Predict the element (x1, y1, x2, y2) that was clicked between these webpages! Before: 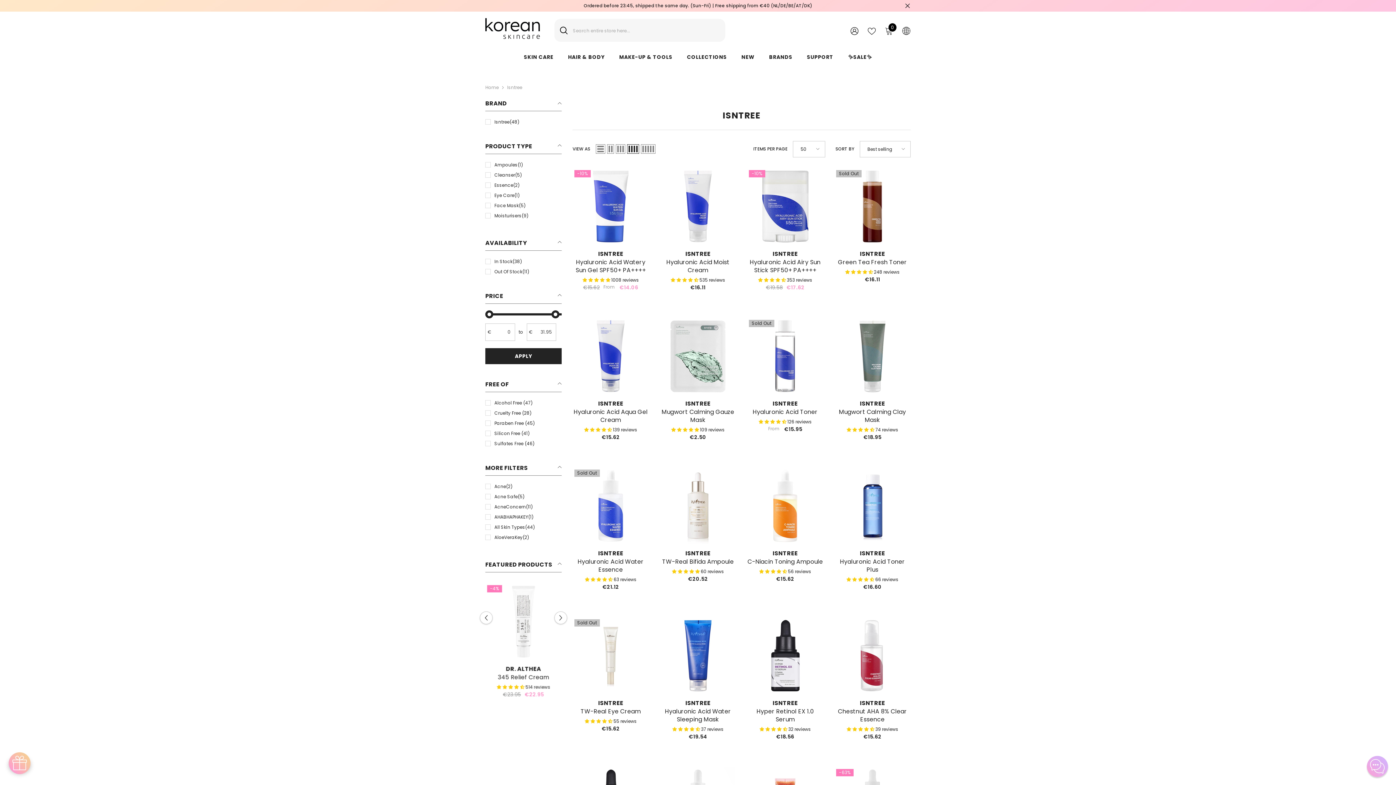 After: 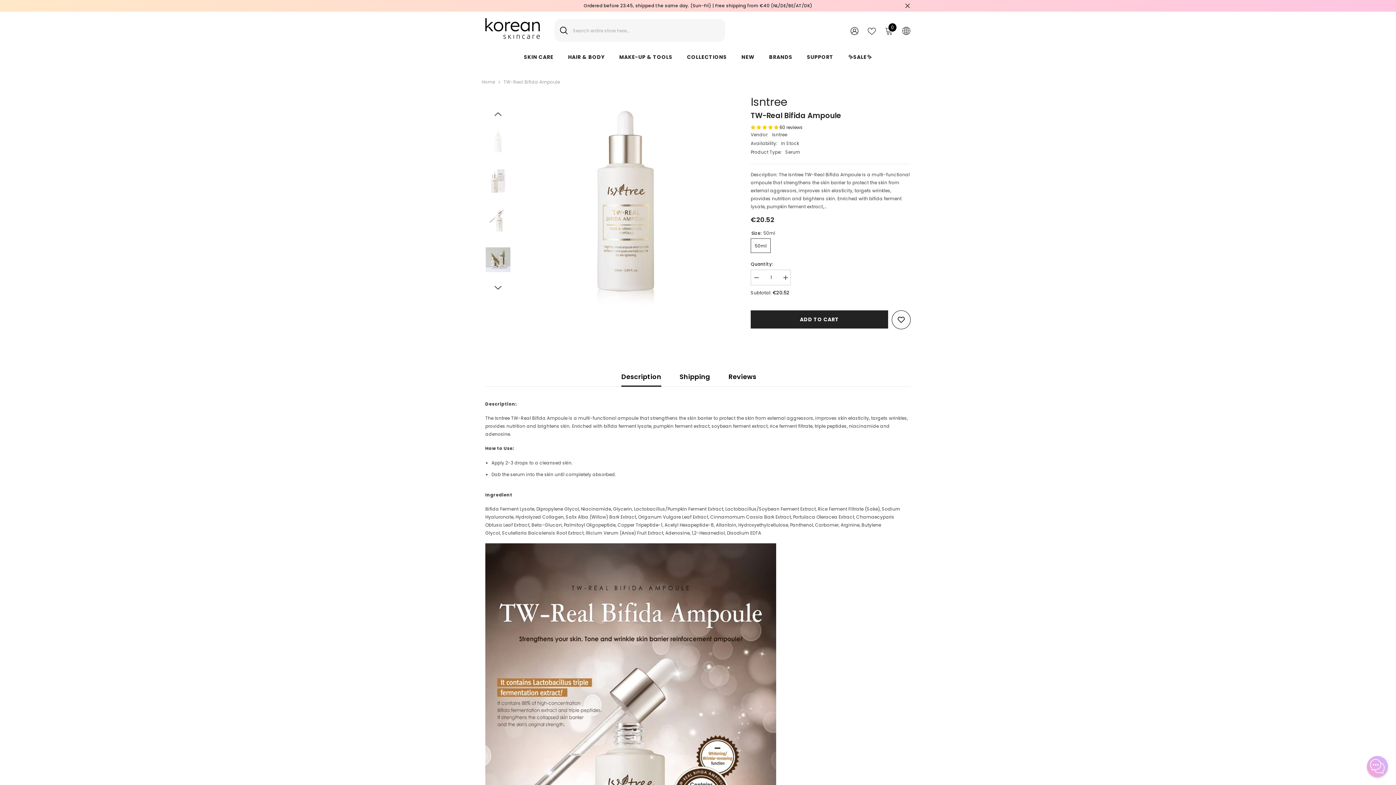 Action: bbox: (660, 558, 736, 566) label: TW-Real Bifida Ampoule